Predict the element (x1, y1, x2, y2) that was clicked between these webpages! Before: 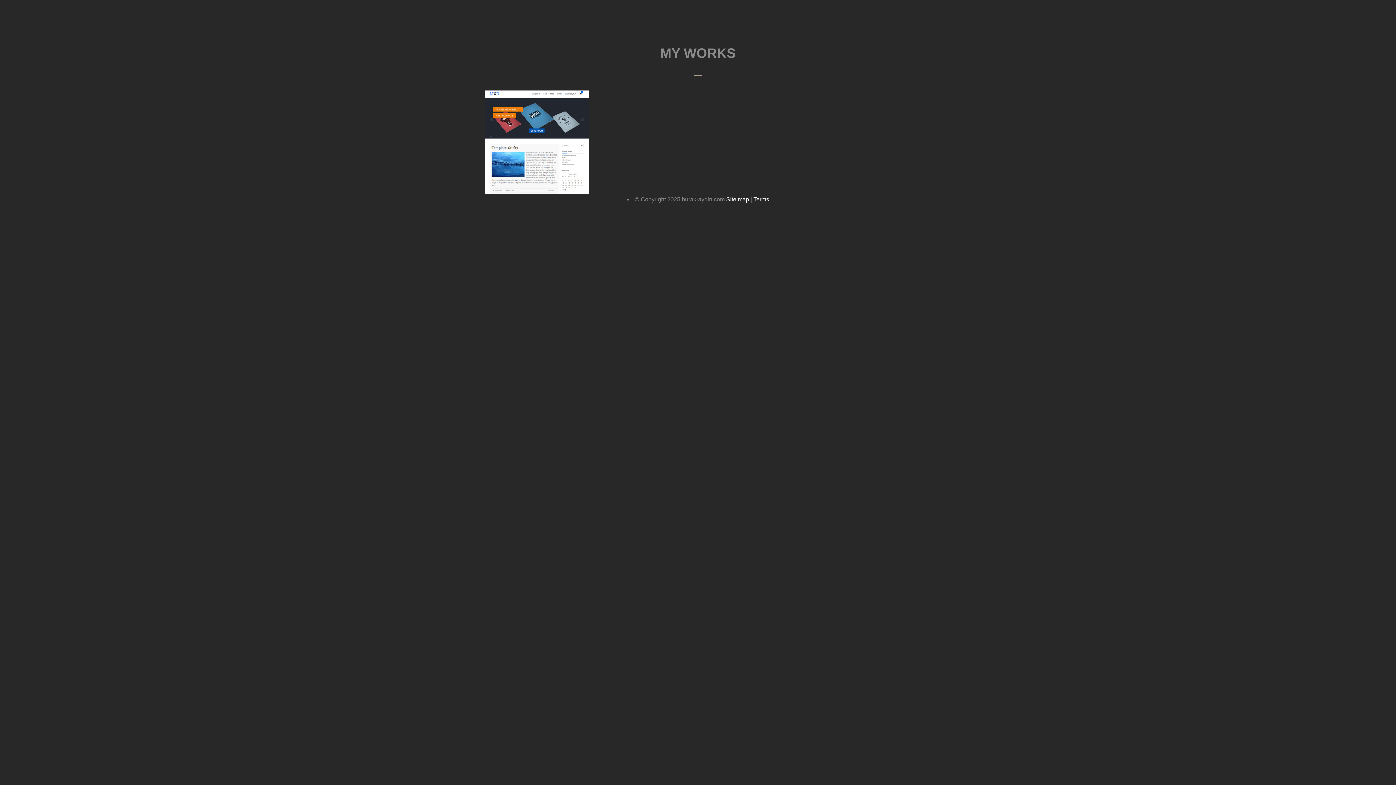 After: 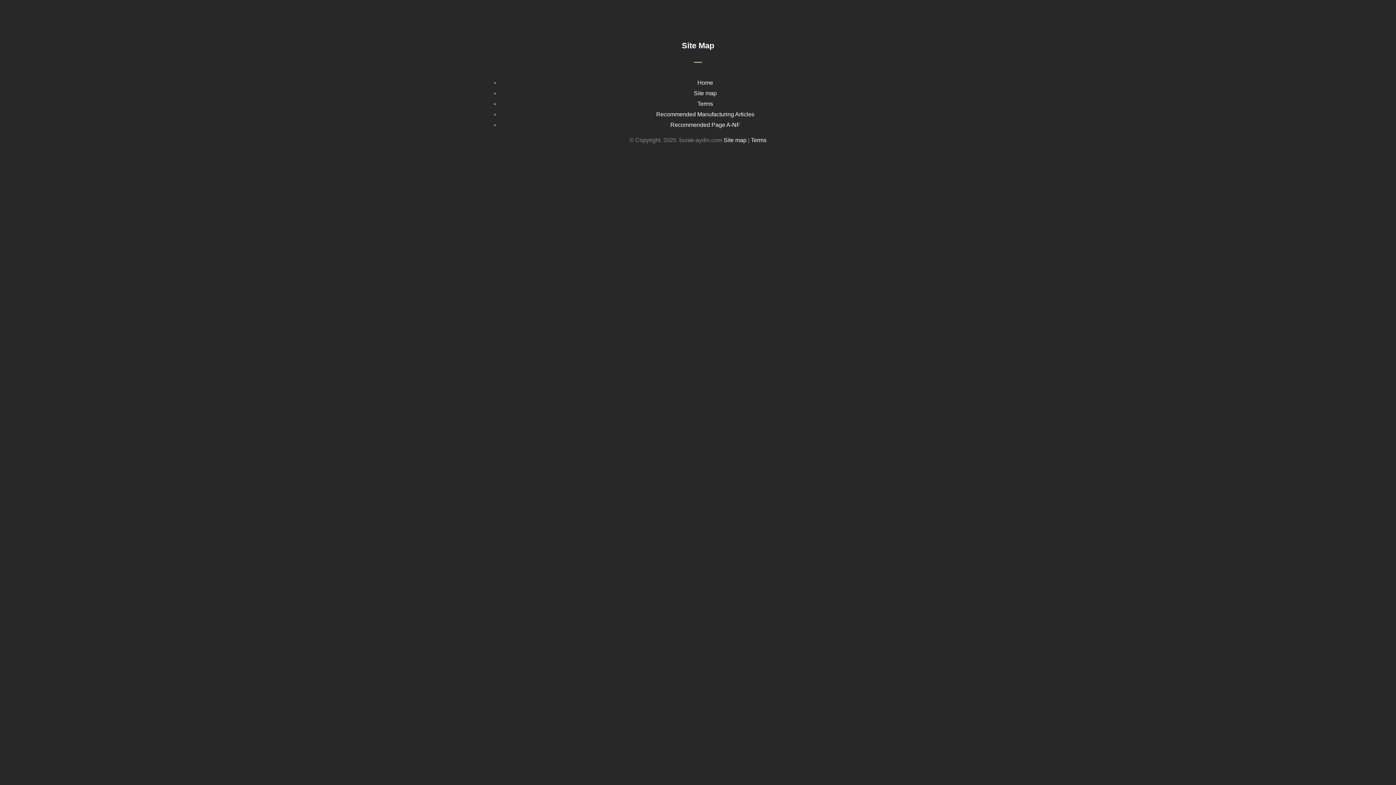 Action: label: Site map bbox: (726, 196, 749, 202)